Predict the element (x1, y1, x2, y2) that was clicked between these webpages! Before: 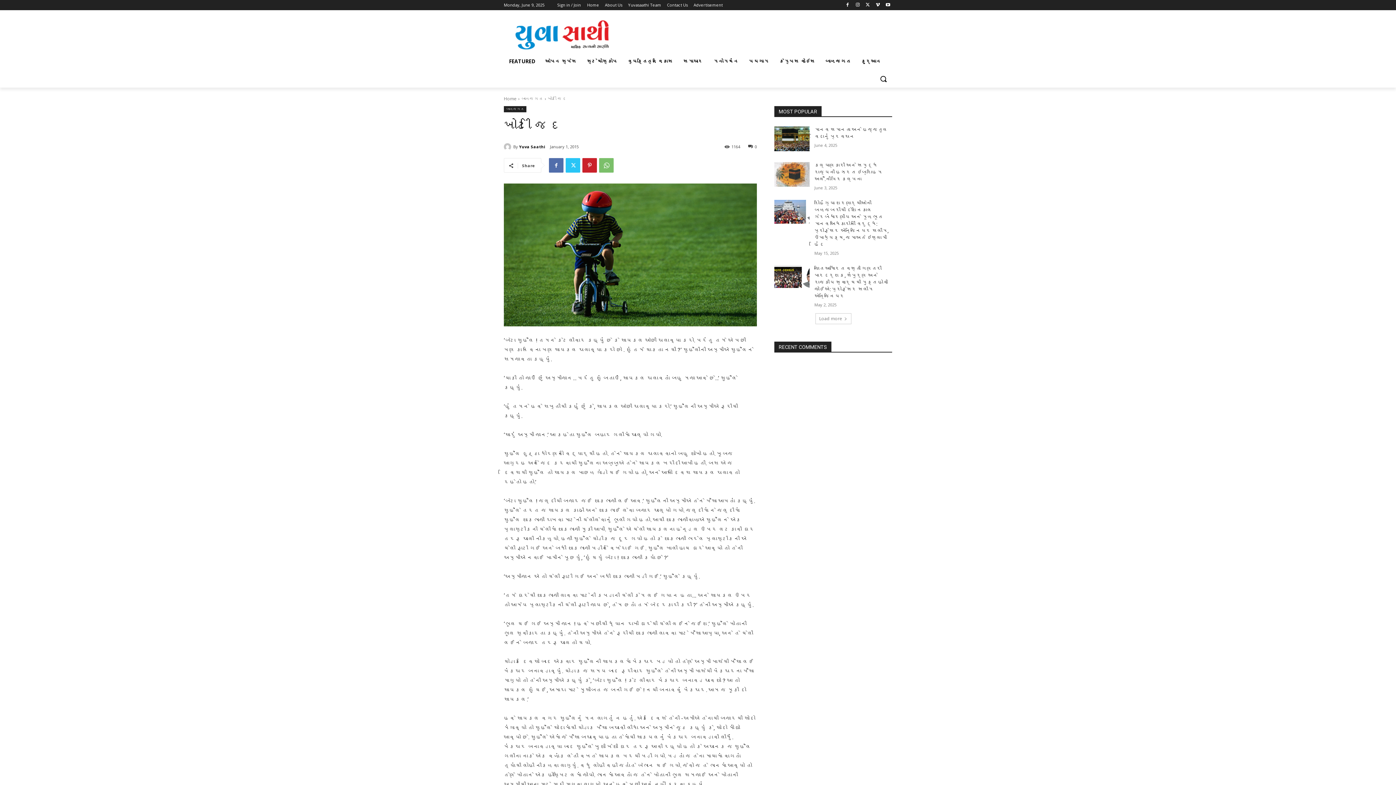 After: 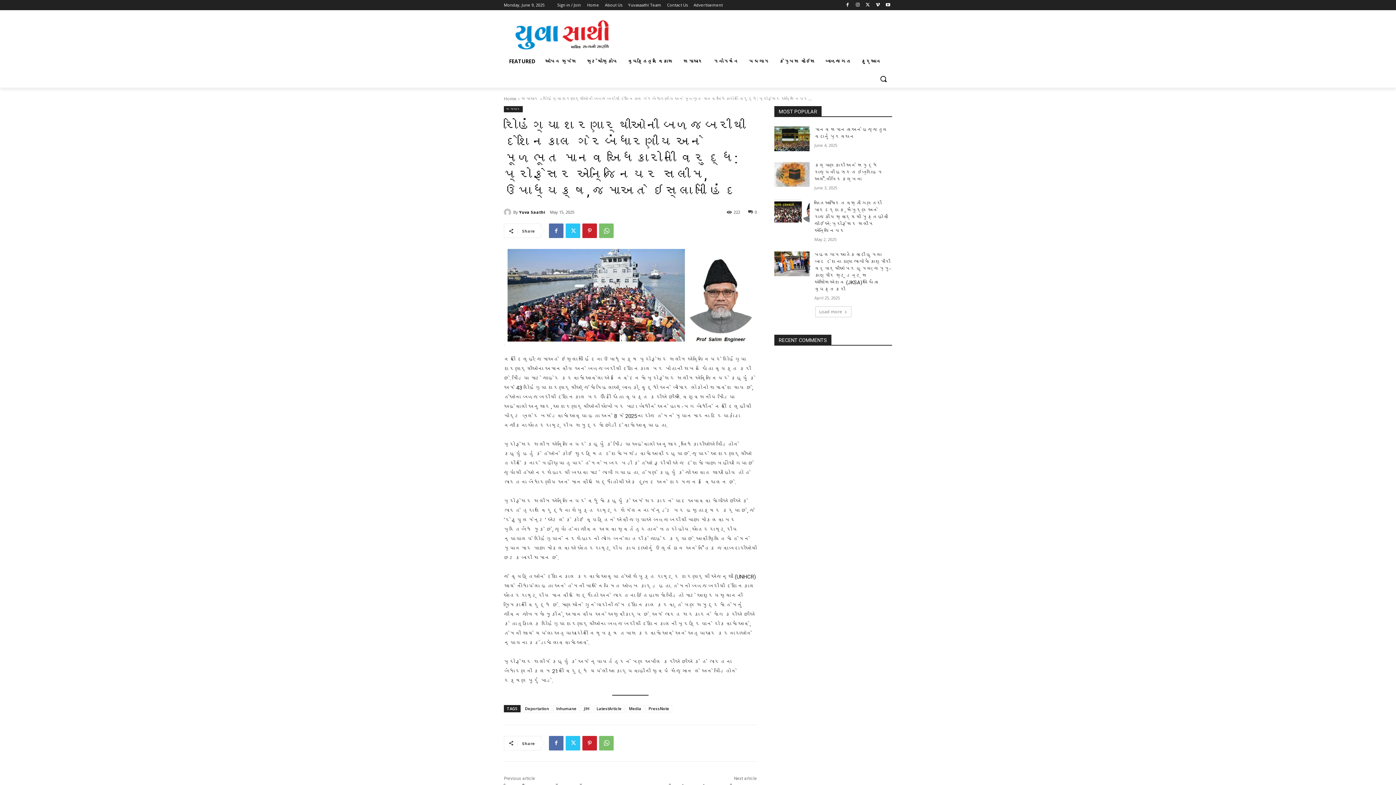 Action: bbox: (774, 200, 809, 224)